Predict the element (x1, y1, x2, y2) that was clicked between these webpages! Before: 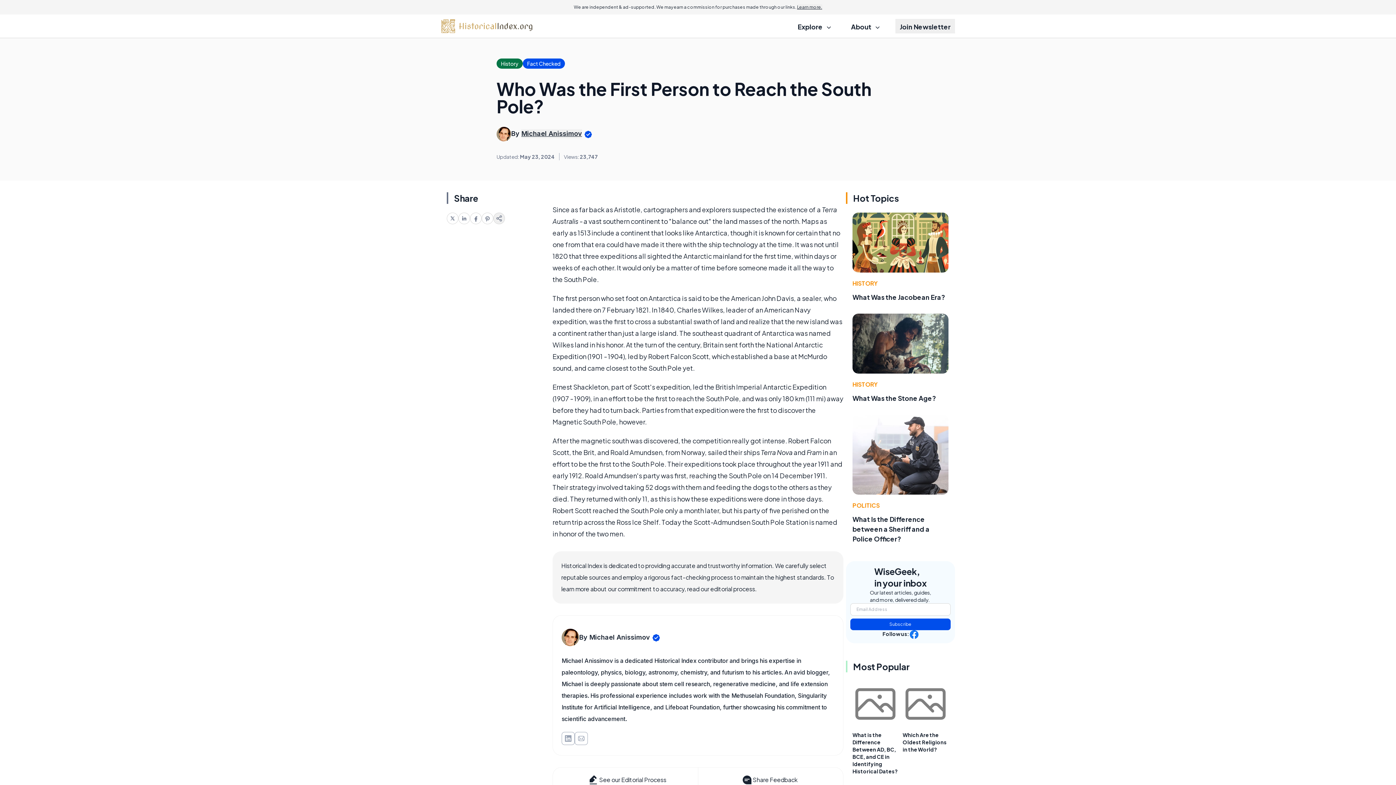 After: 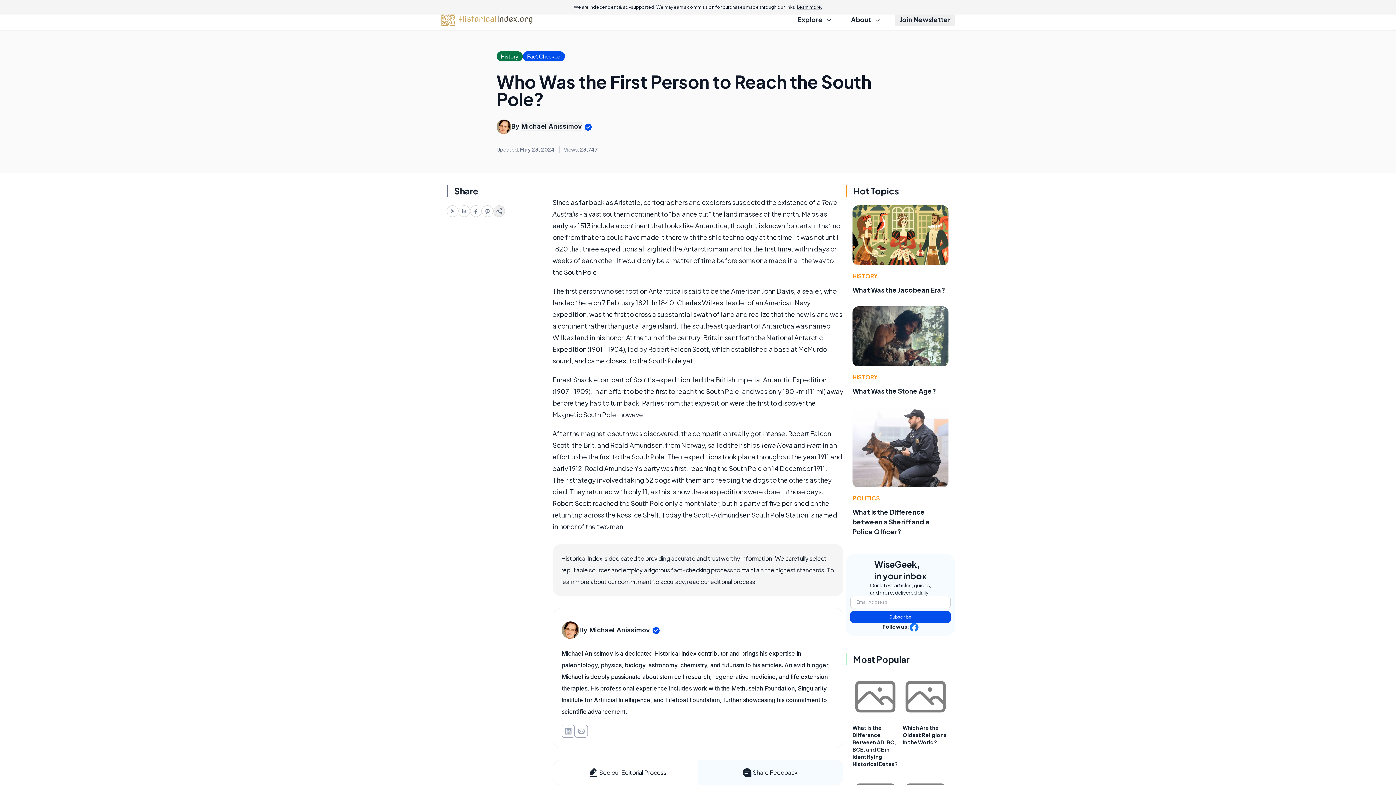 Action: bbox: (698, 768, 843, 792) label: Share Feedback